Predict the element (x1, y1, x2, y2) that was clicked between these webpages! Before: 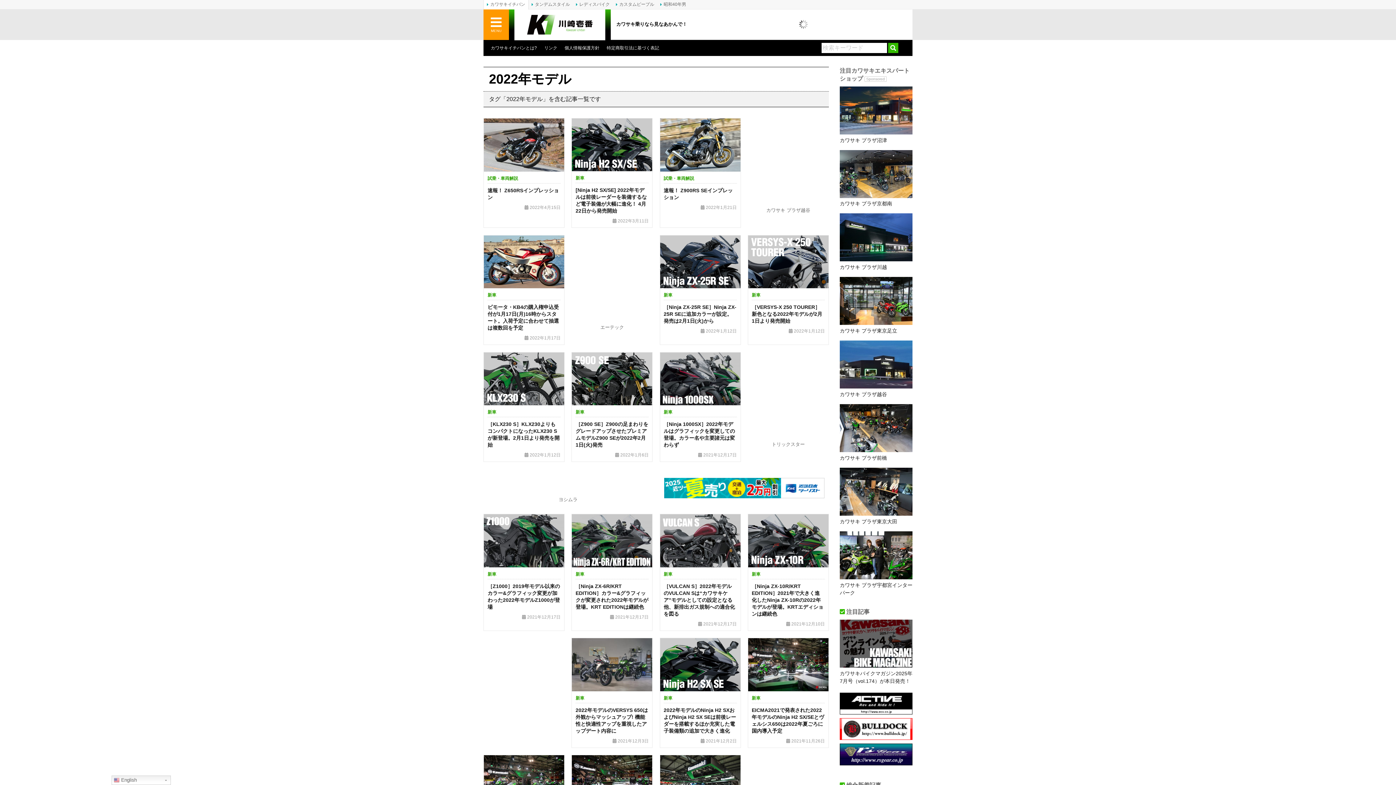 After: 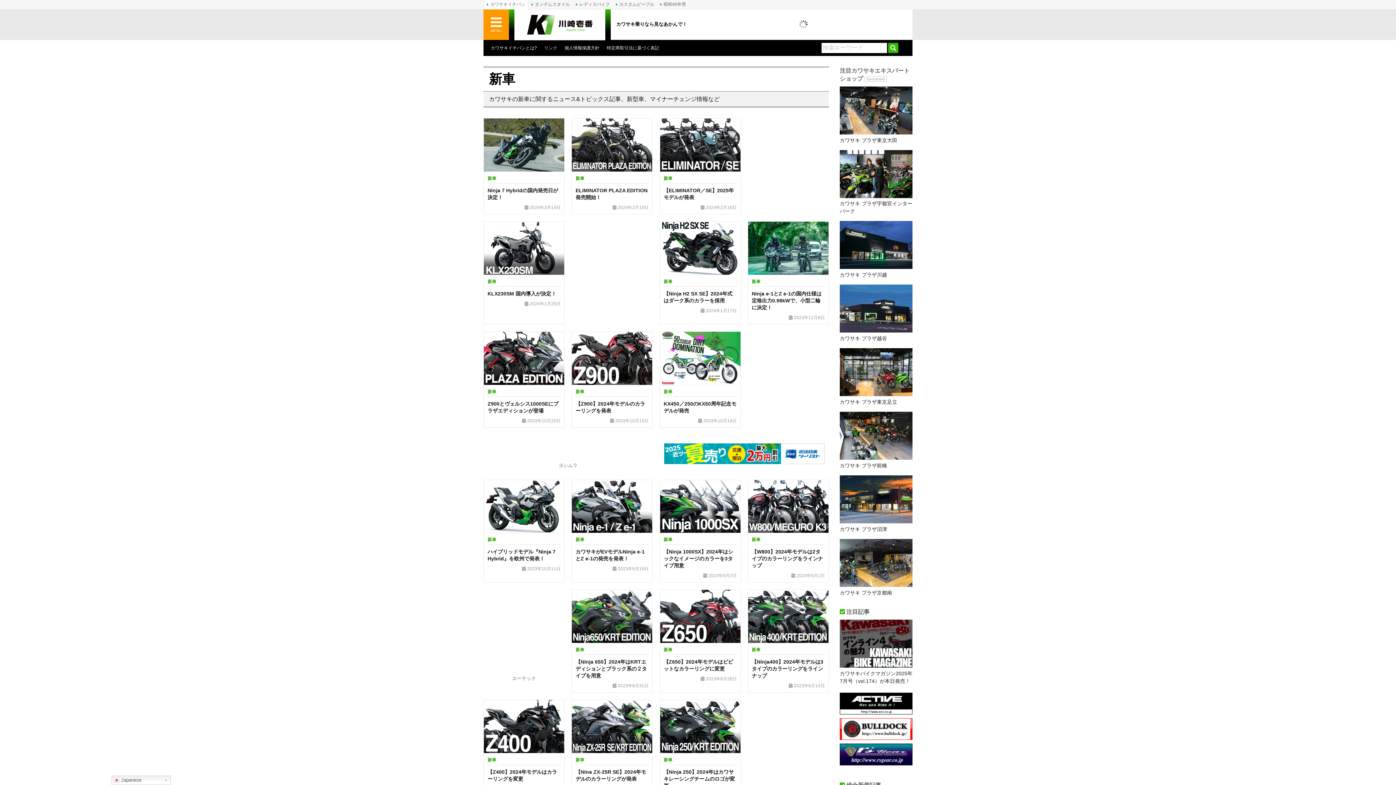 Action: bbox: (487, 409, 496, 414) label: 新車